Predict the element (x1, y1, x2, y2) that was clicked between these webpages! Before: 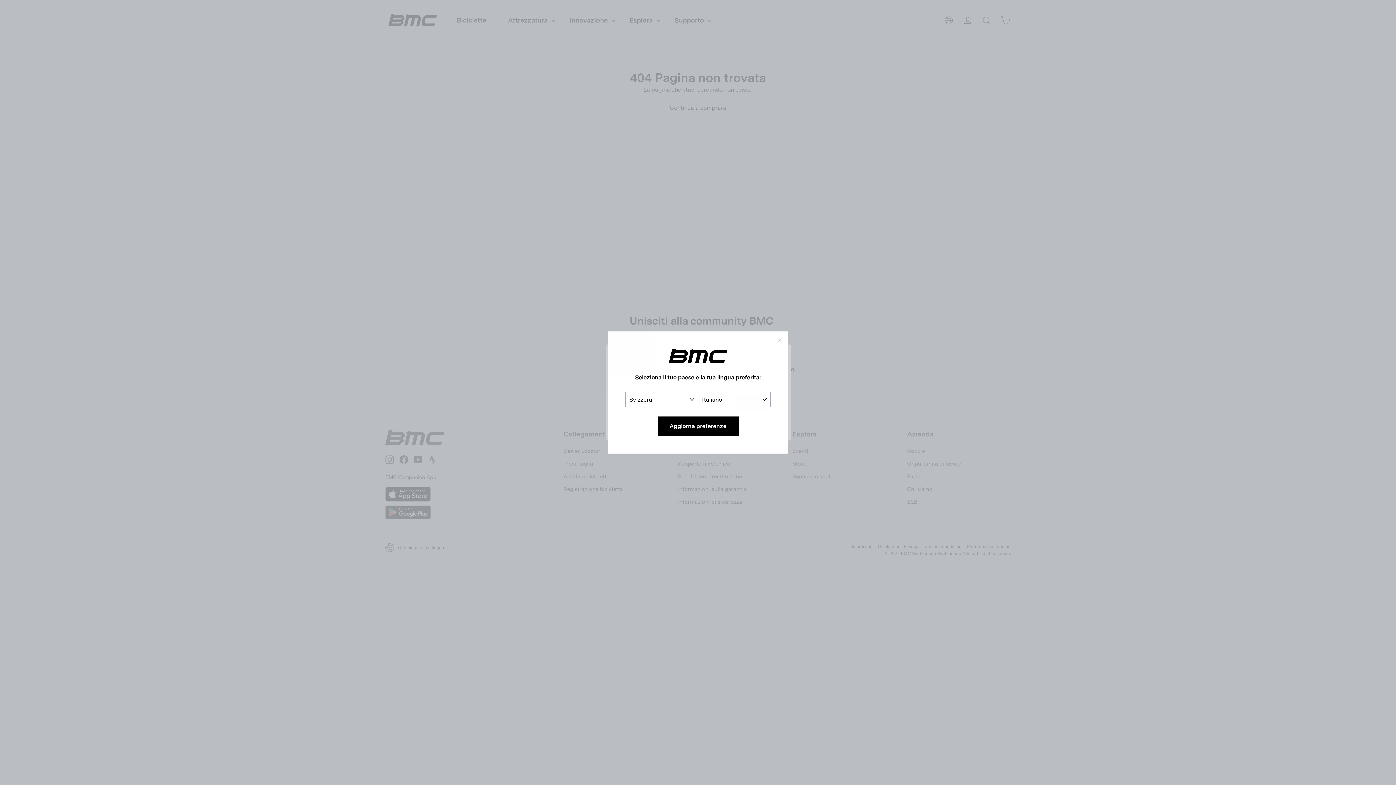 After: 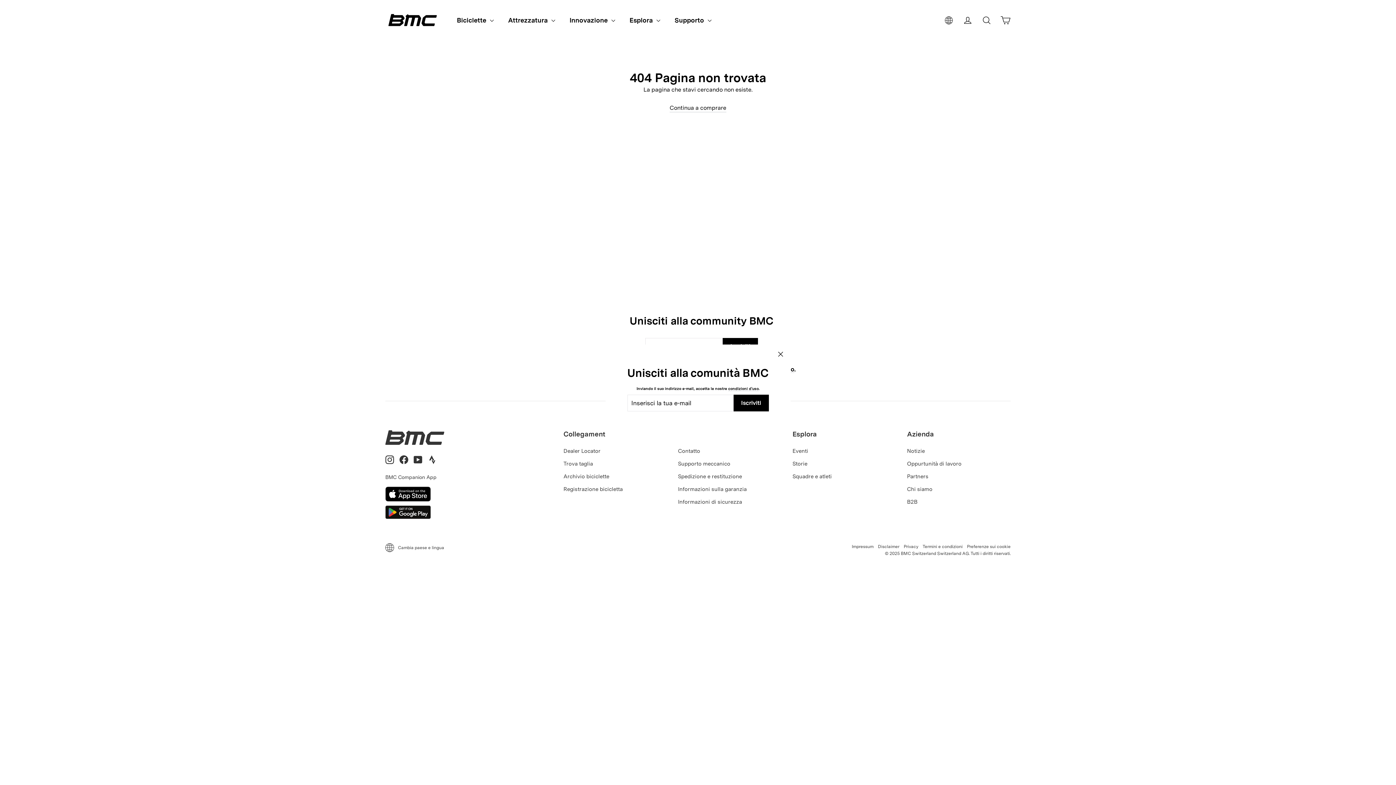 Action: label: Aggiorna preferenze bbox: (657, 416, 738, 436)